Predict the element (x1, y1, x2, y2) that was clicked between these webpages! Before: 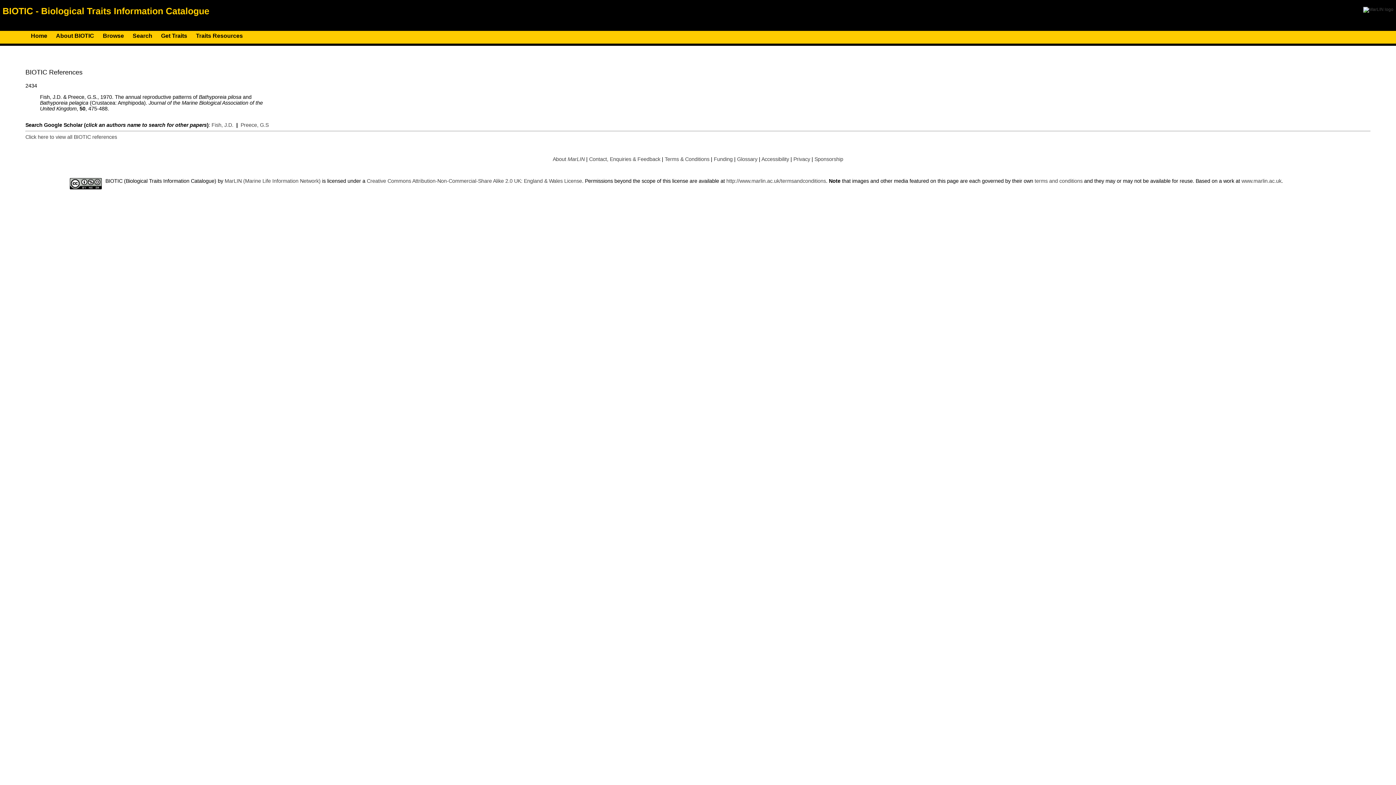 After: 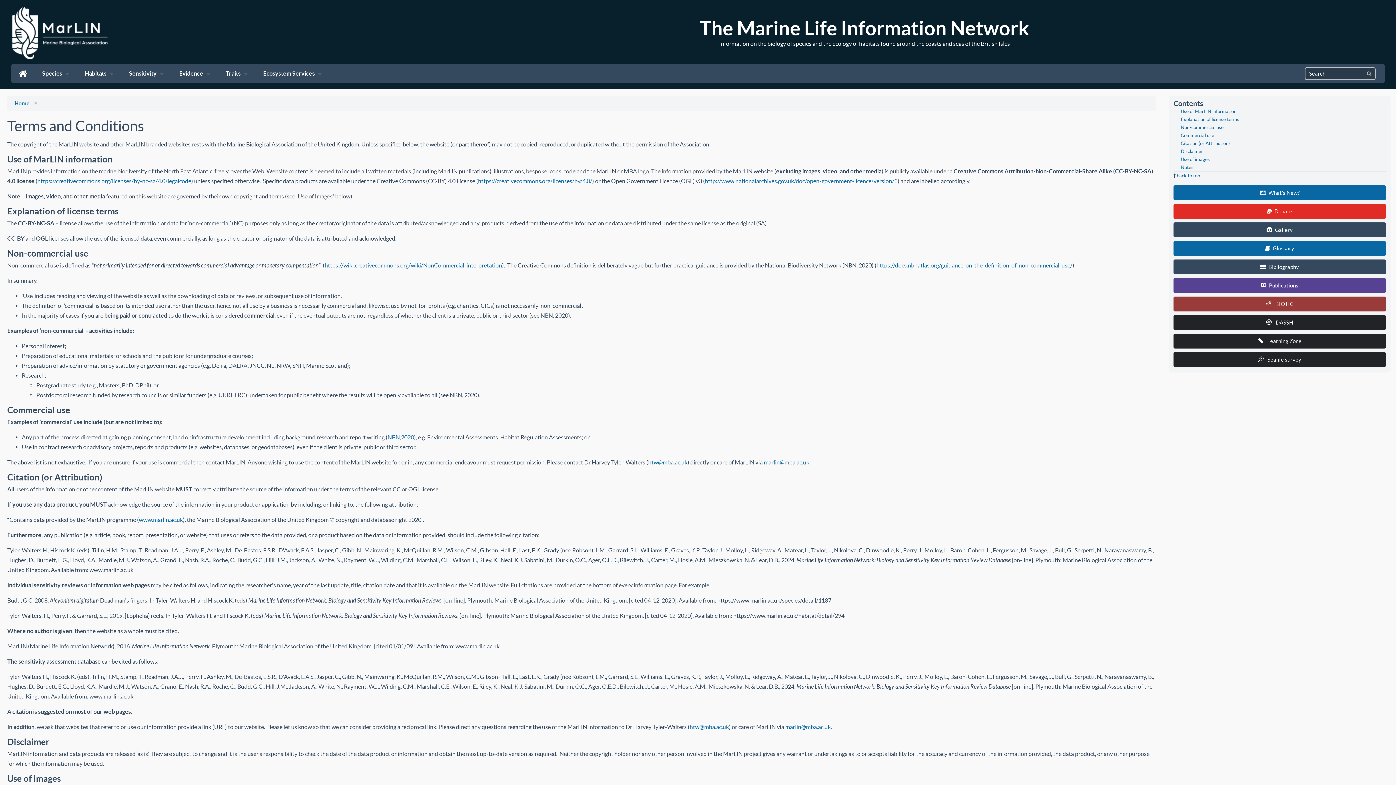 Action: label: Terms & Conditions bbox: (664, 156, 709, 162)